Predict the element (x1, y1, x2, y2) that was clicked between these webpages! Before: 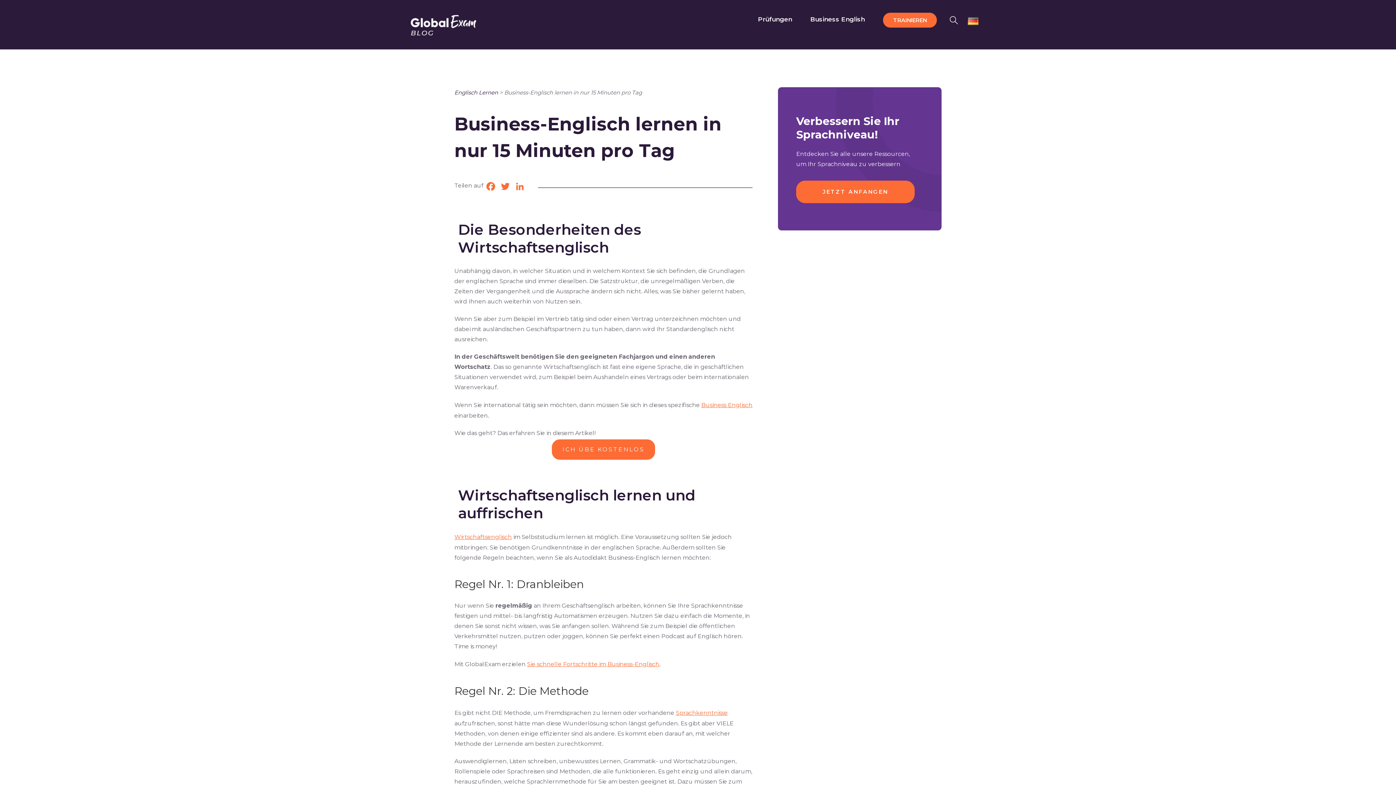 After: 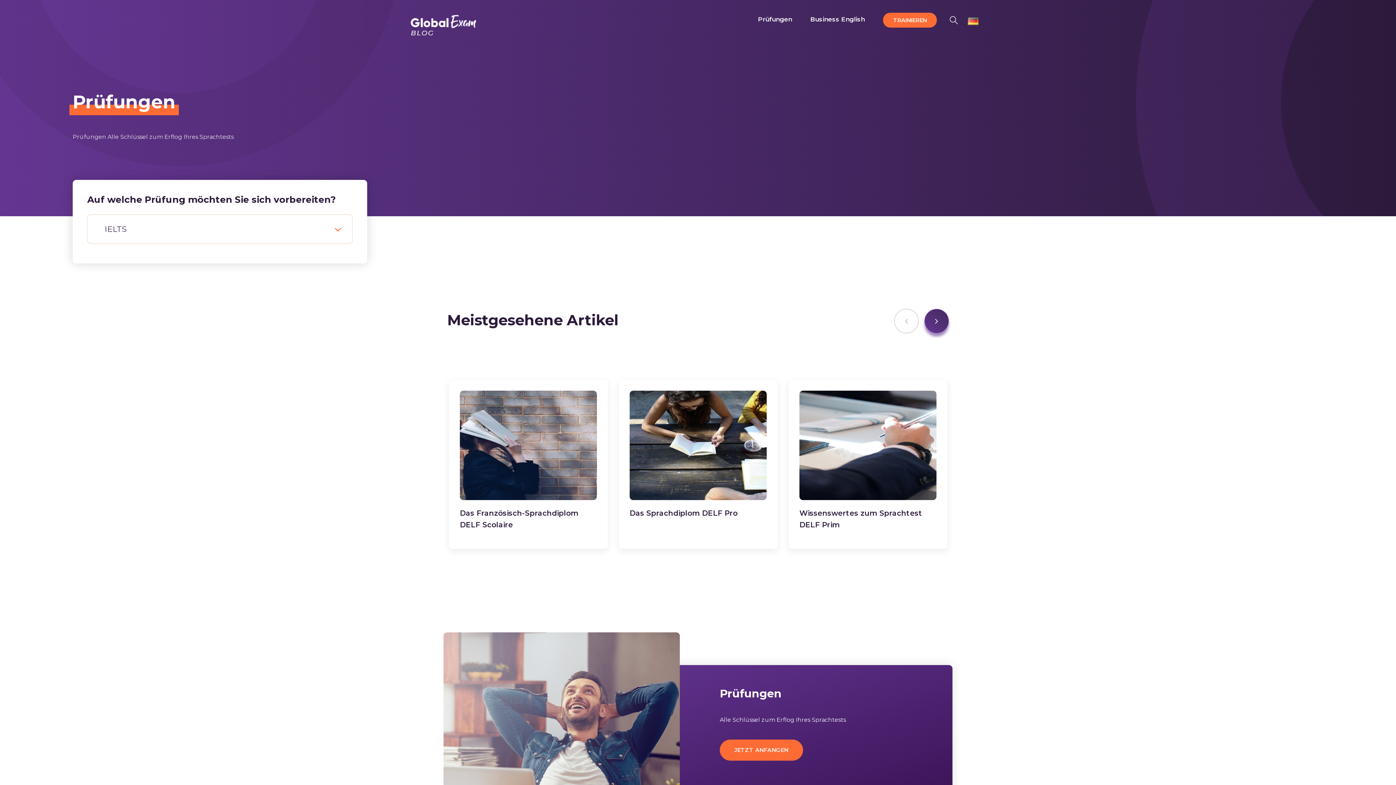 Action: label: Prüfungen bbox: (749, 12, 801, 25)